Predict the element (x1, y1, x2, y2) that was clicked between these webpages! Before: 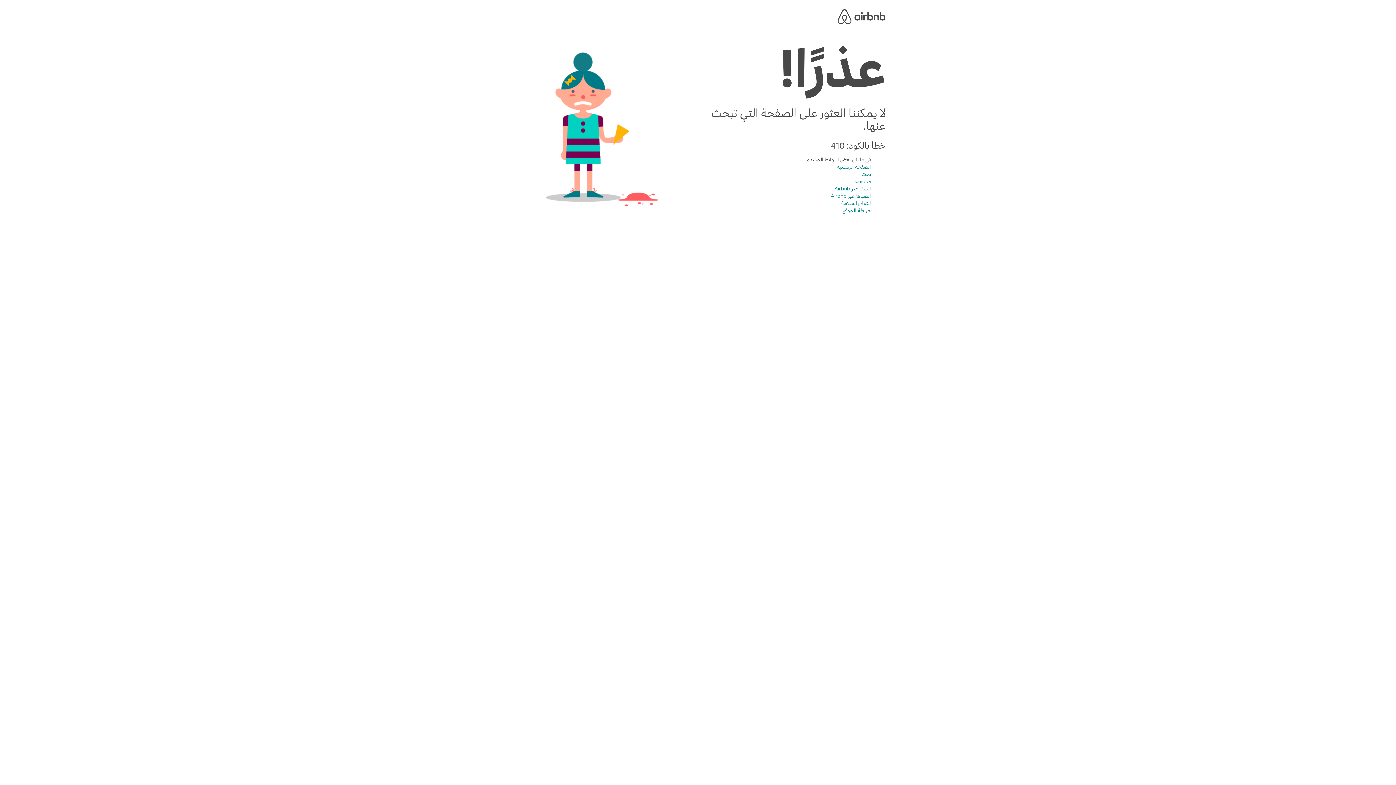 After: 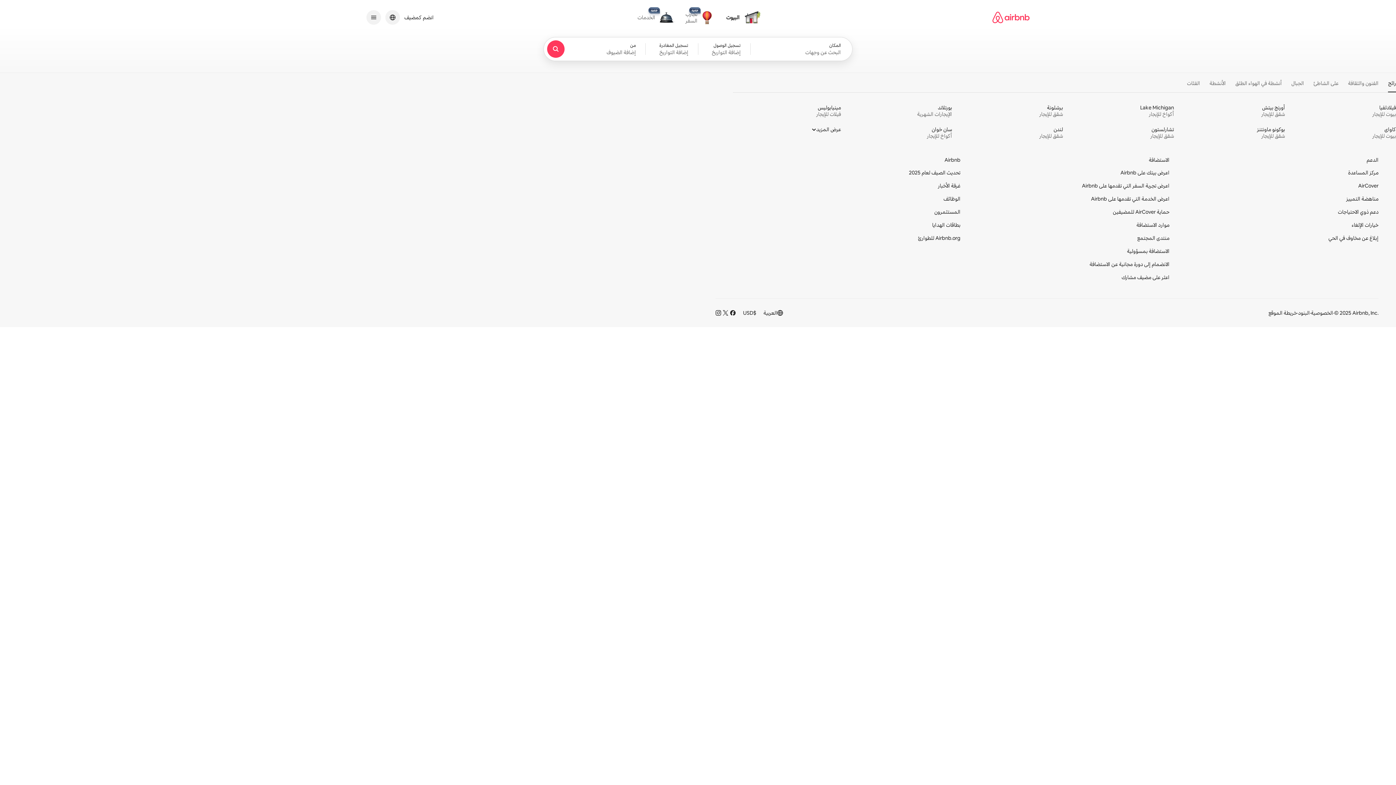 Action: bbox: (837, 163, 871, 170) label: الصفحة الرئيسية